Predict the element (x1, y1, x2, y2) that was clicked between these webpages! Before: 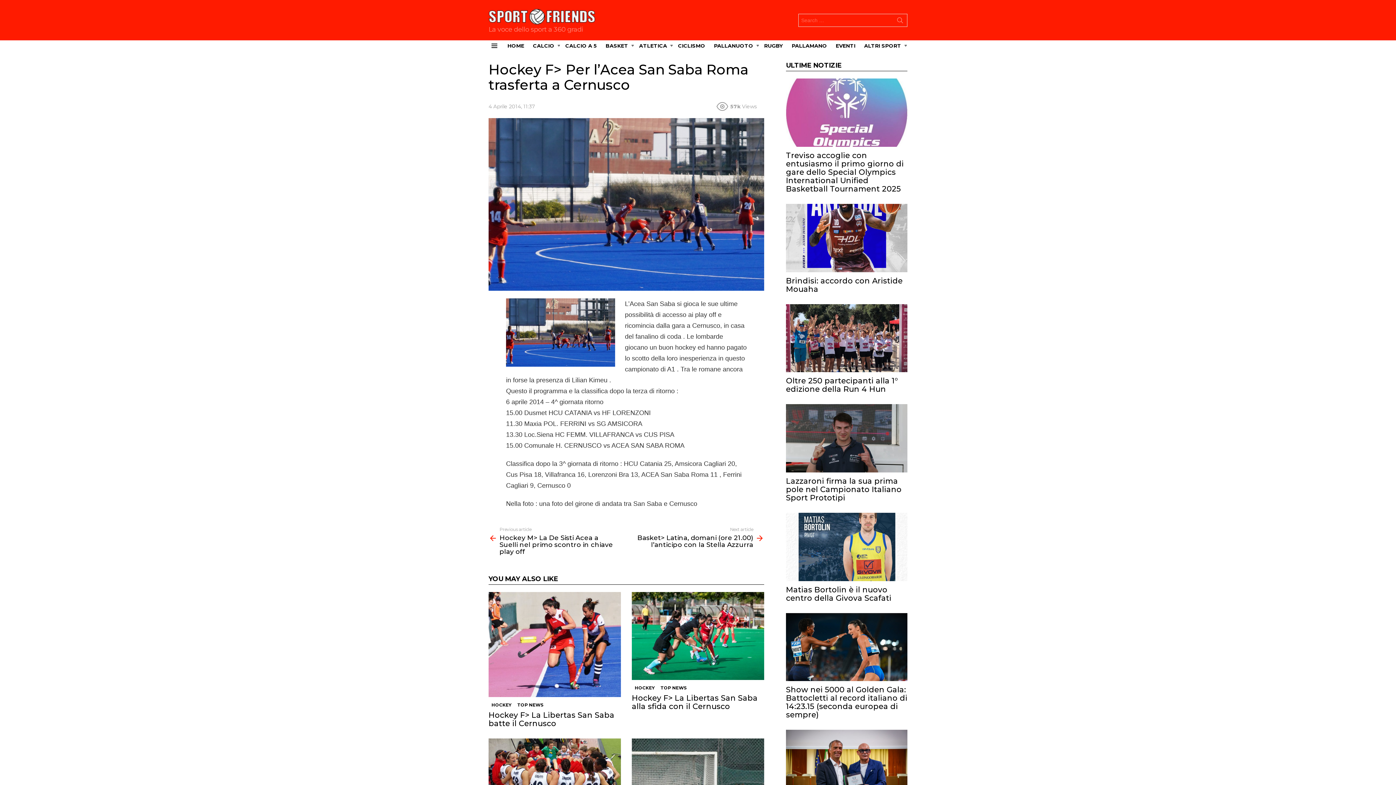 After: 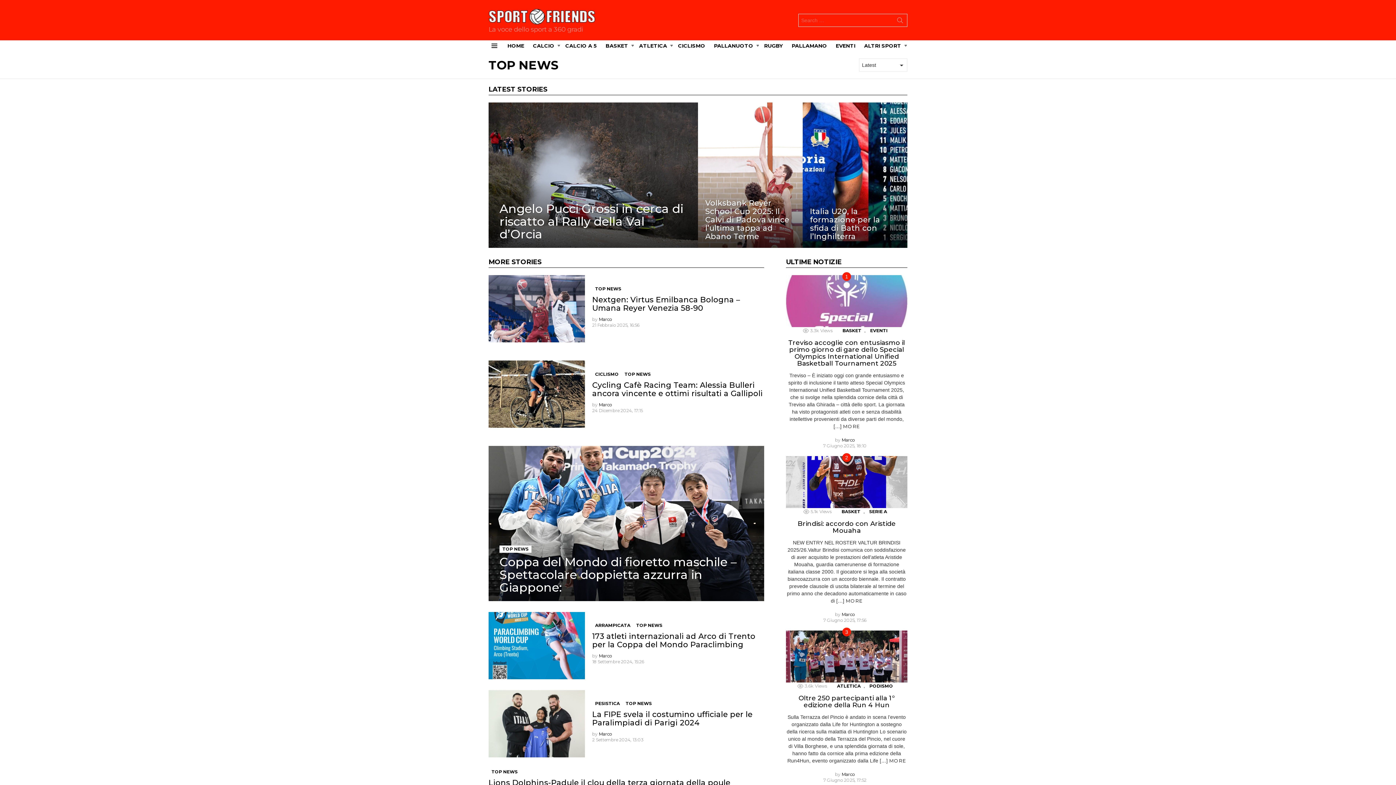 Action: bbox: (657, 684, 689, 692) label: TOP NEWS